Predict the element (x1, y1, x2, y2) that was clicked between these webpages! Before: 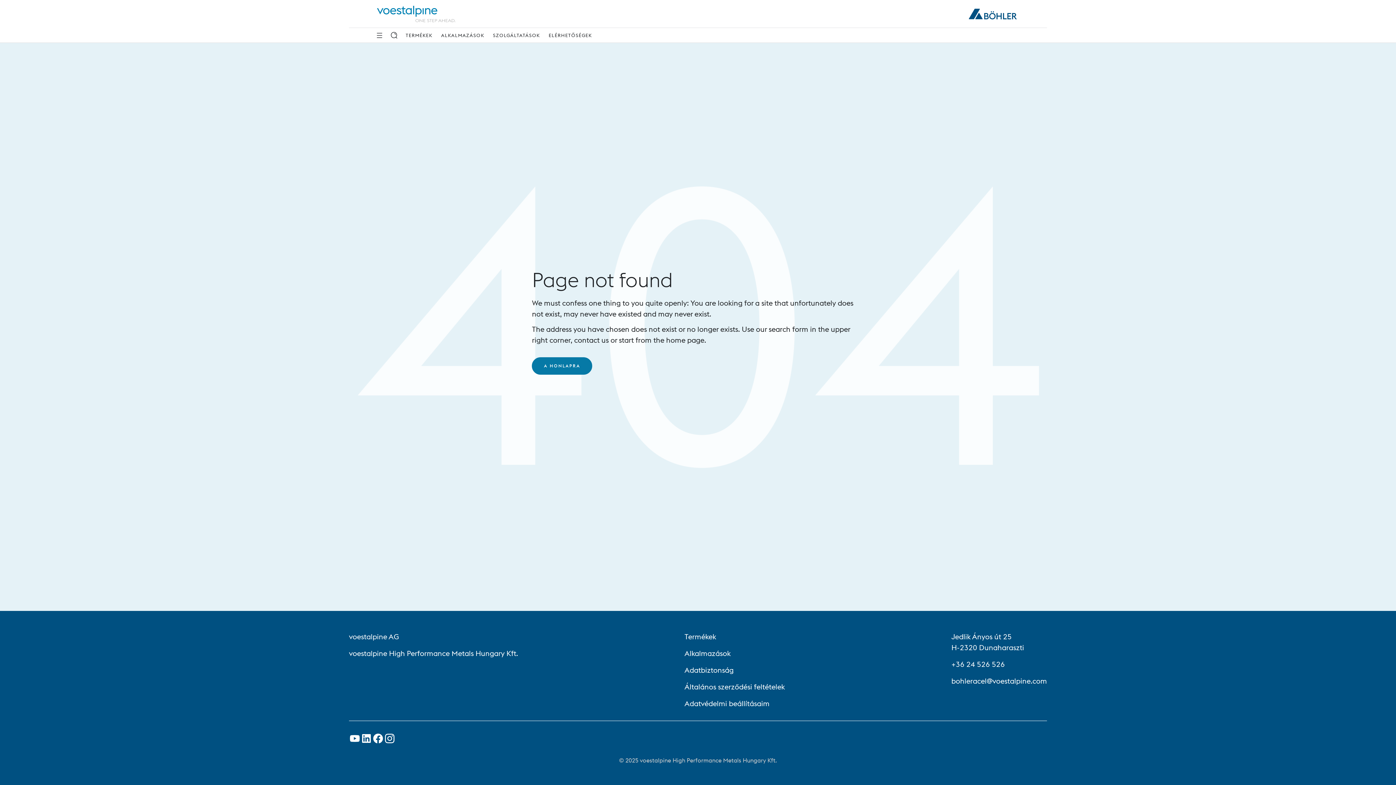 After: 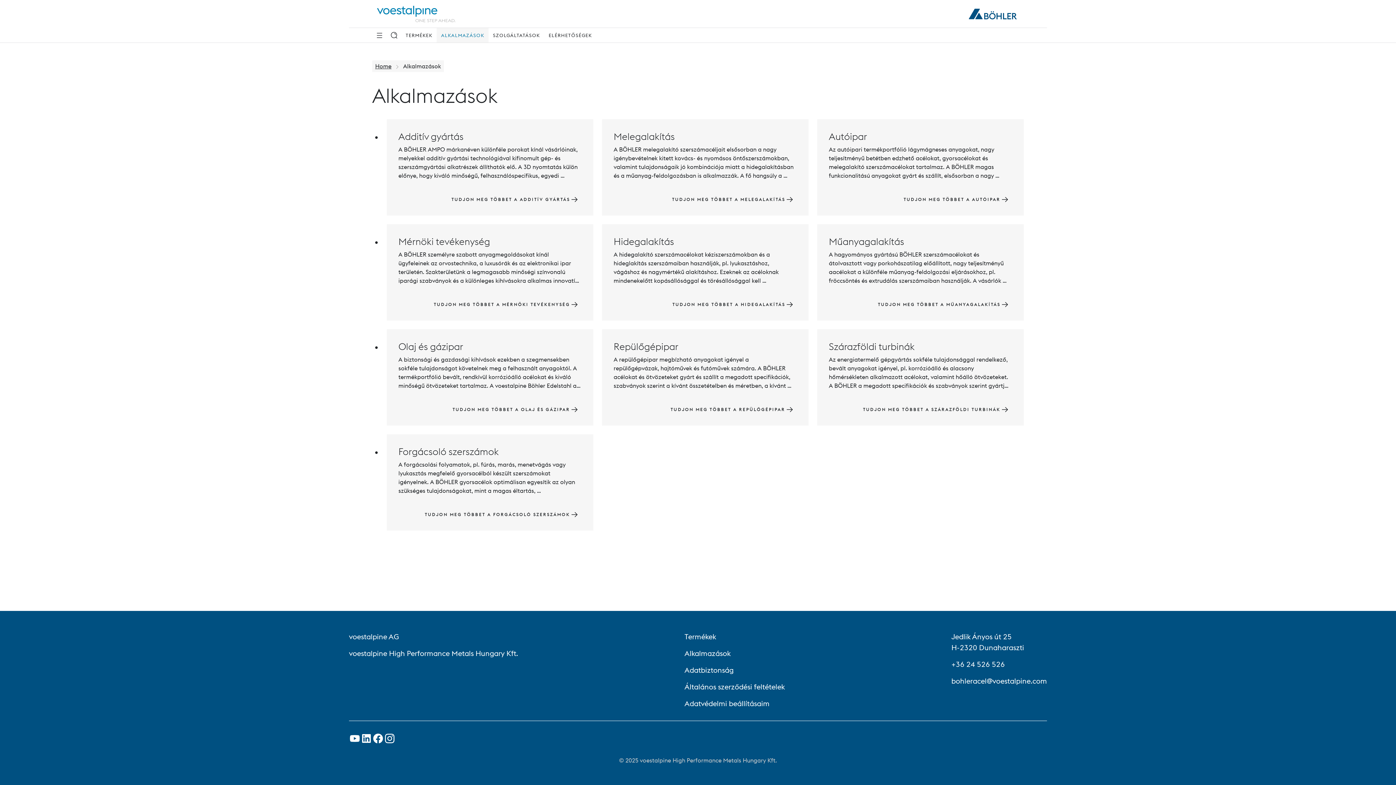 Action: bbox: (684, 649, 730, 658) label: Alkalmazások